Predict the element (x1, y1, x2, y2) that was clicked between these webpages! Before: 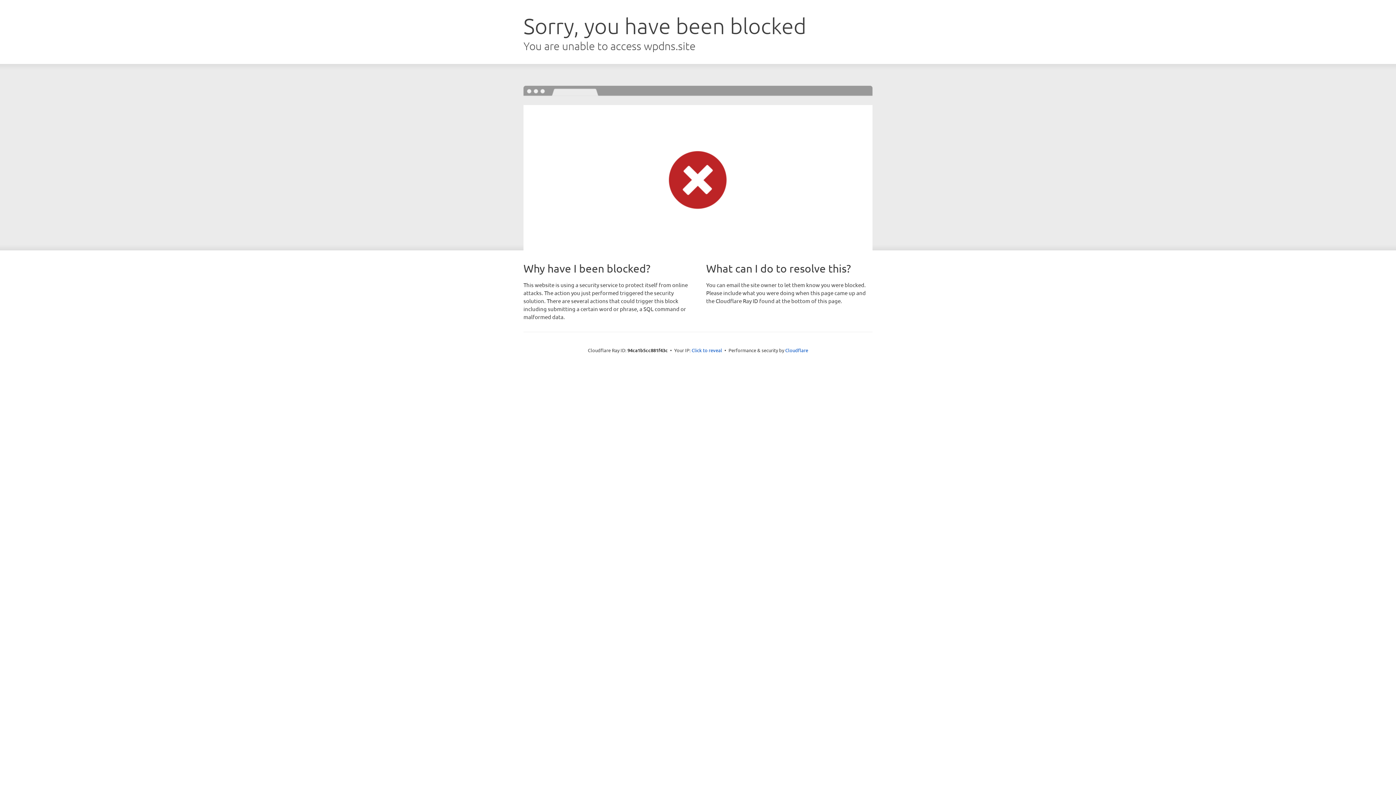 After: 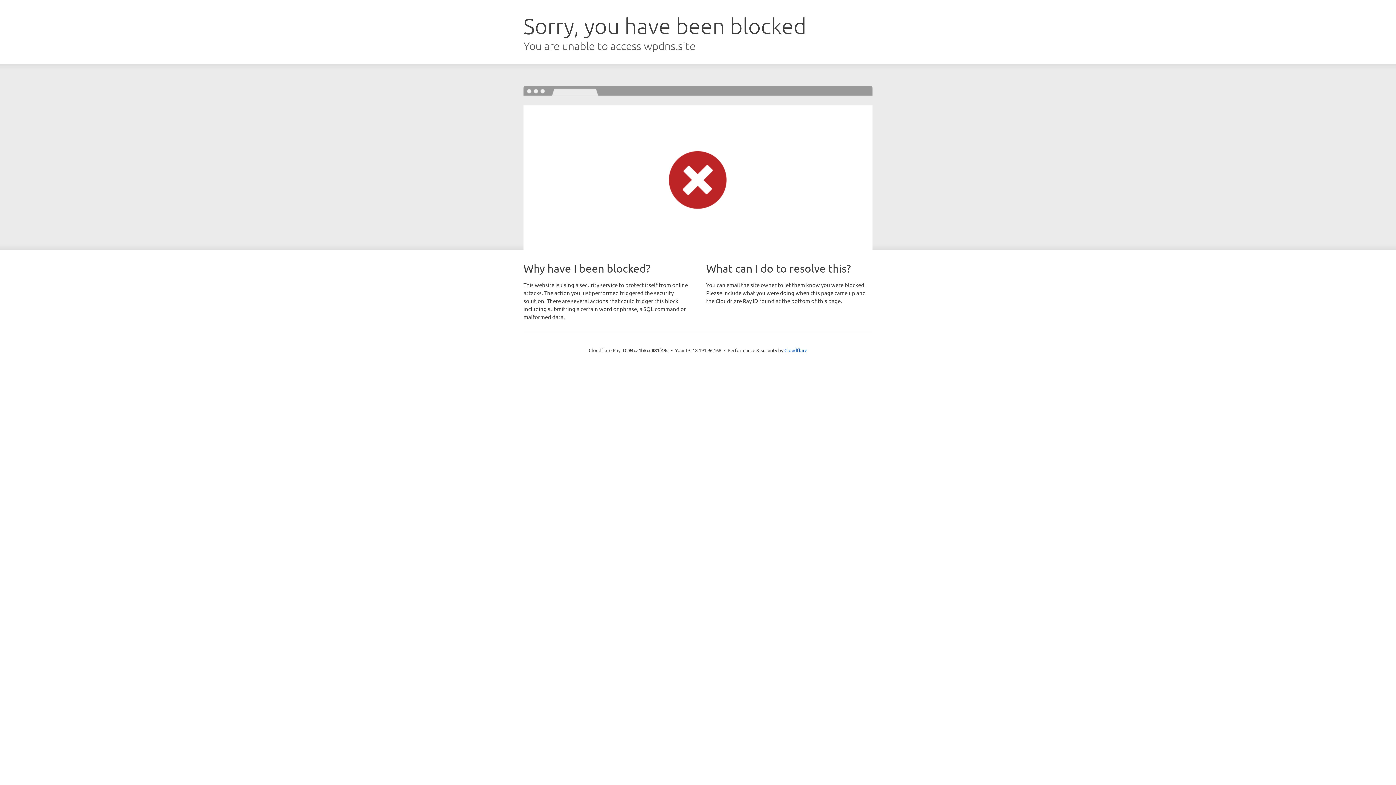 Action: label: Click to reveal bbox: (691, 346, 722, 353)